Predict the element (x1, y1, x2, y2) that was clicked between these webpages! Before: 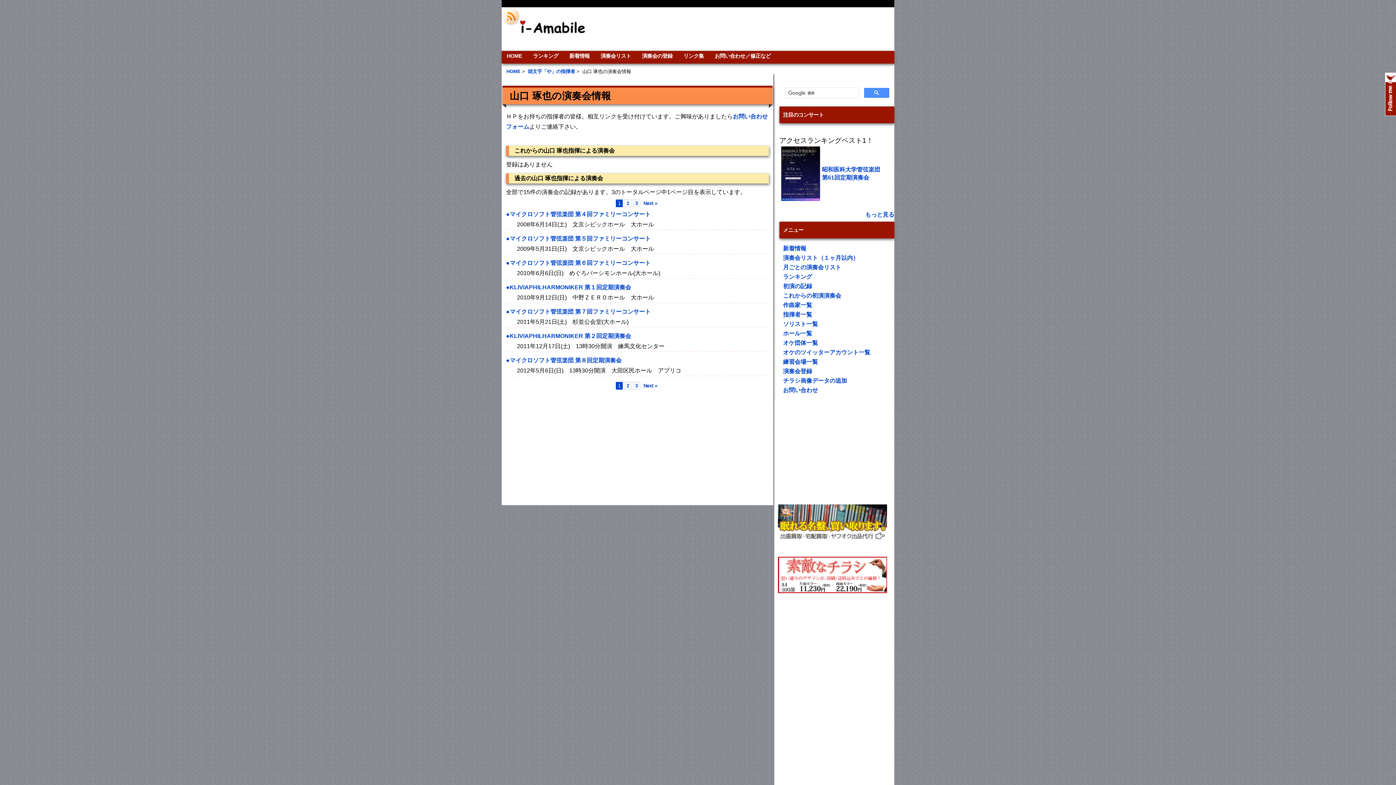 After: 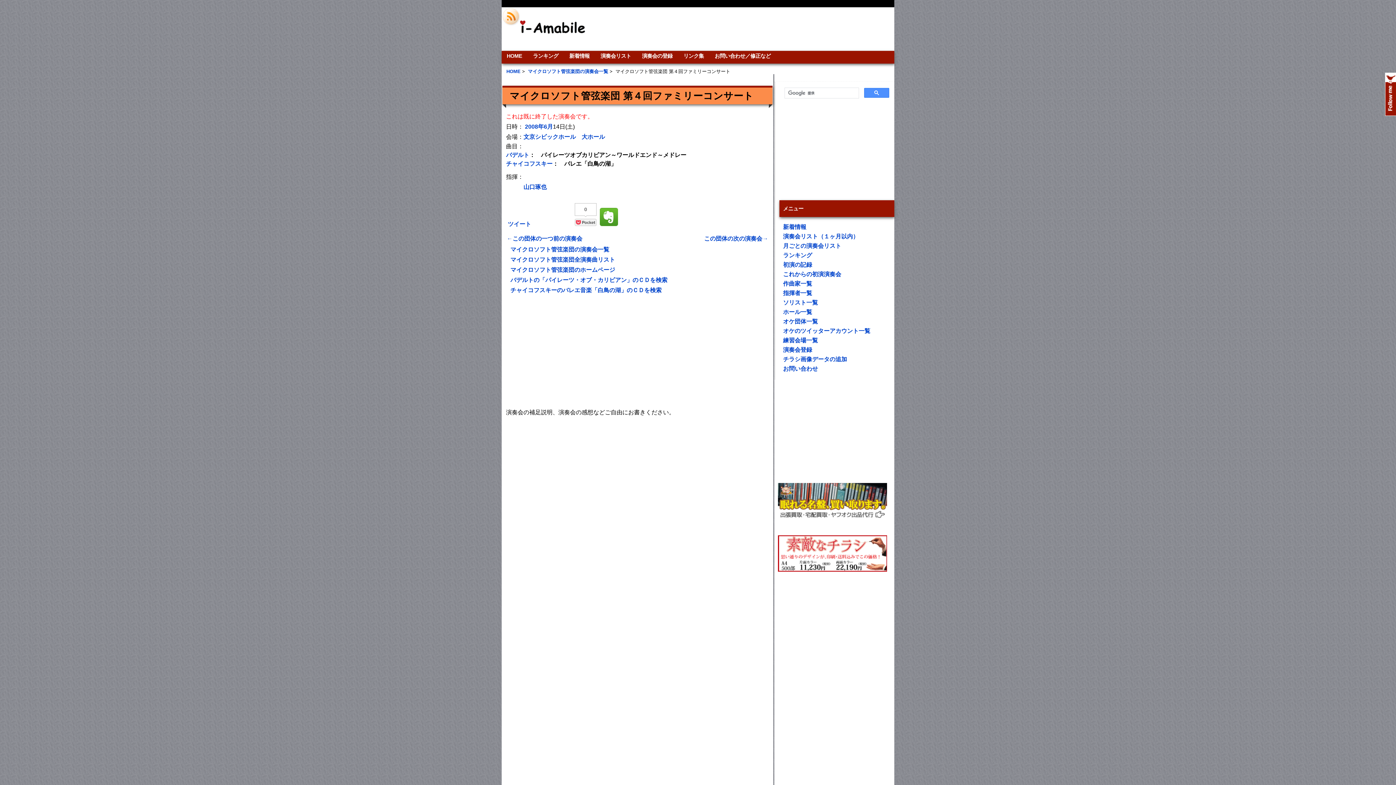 Action: label: ●マイクロソフト管弦楽団 第４回ファミリーコンサート bbox: (506, 211, 650, 217)